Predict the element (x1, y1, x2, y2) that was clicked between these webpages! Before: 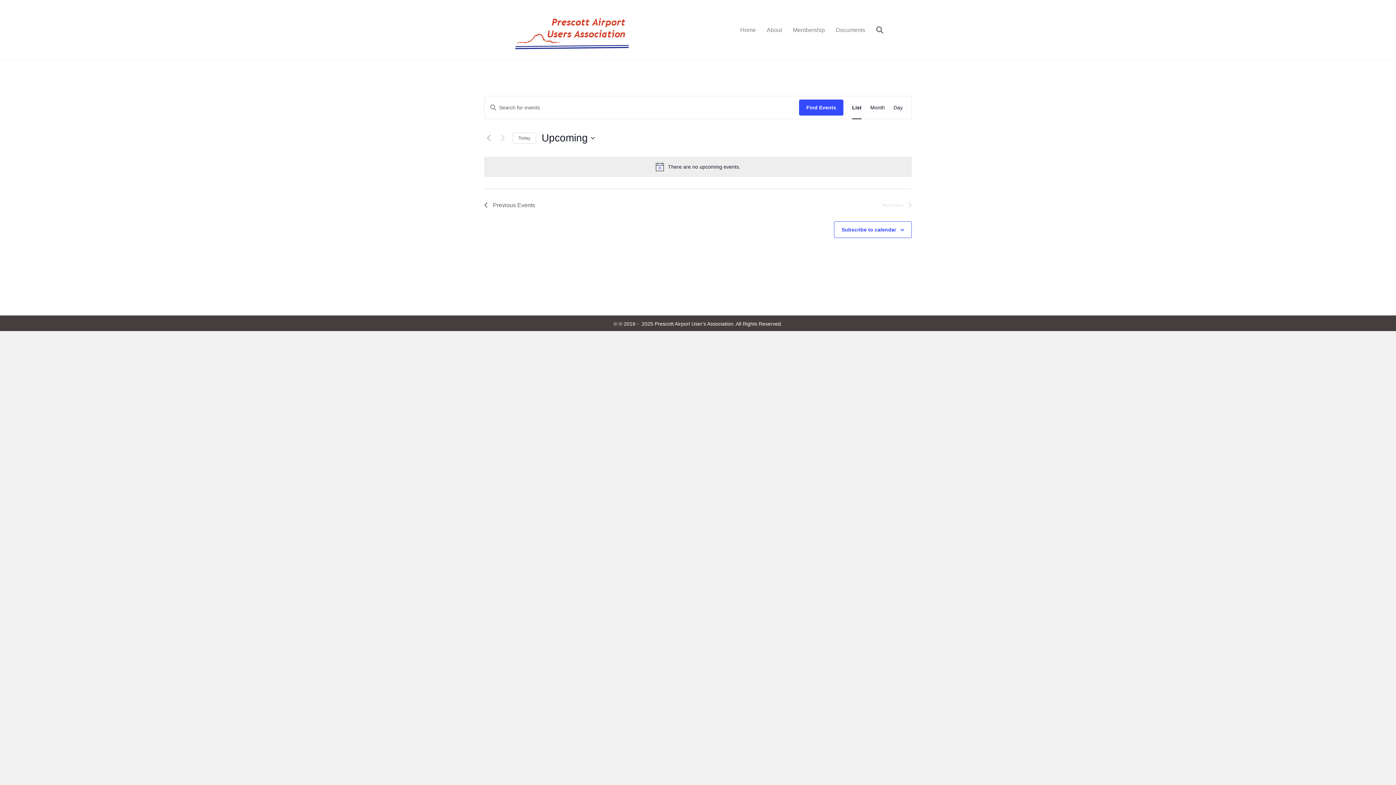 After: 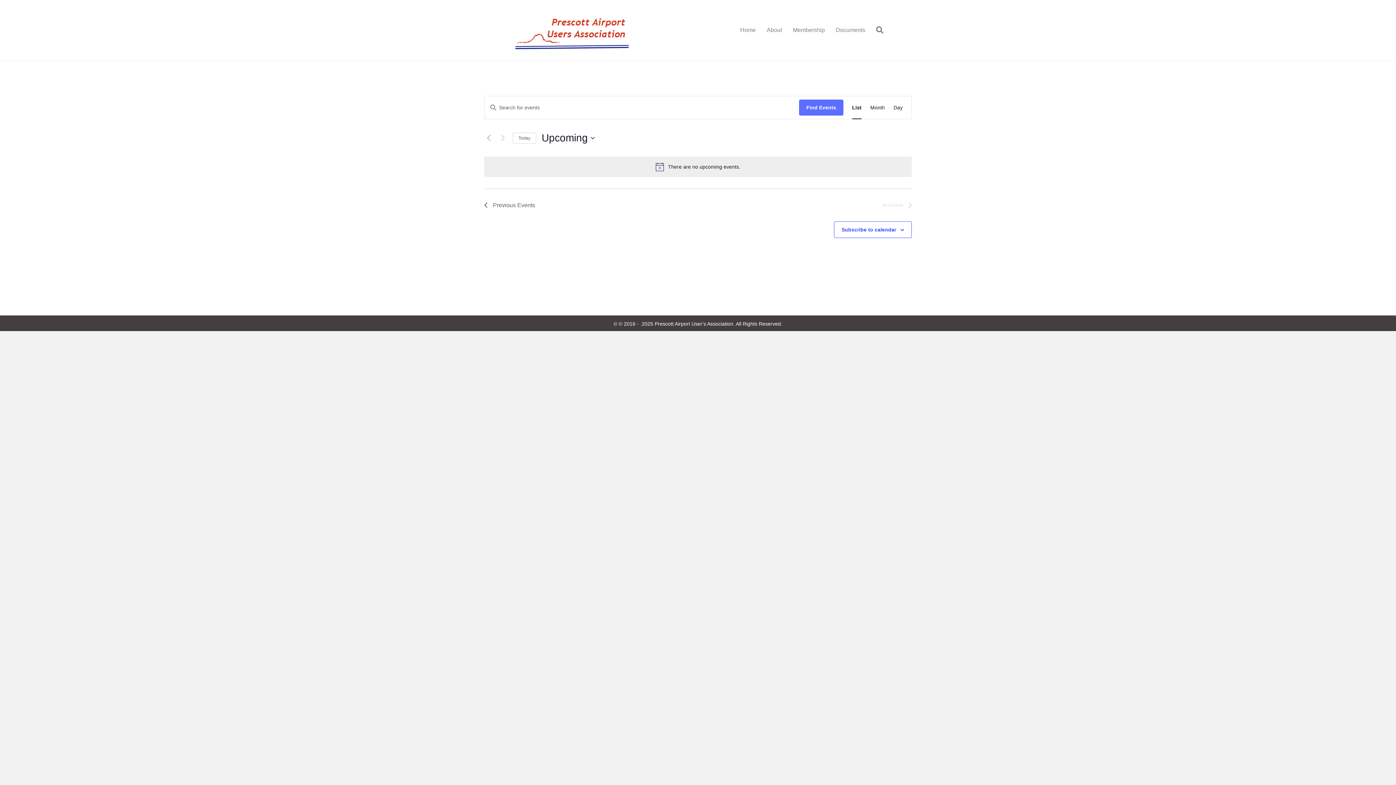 Action: bbox: (799, 99, 843, 115) label: Find Events